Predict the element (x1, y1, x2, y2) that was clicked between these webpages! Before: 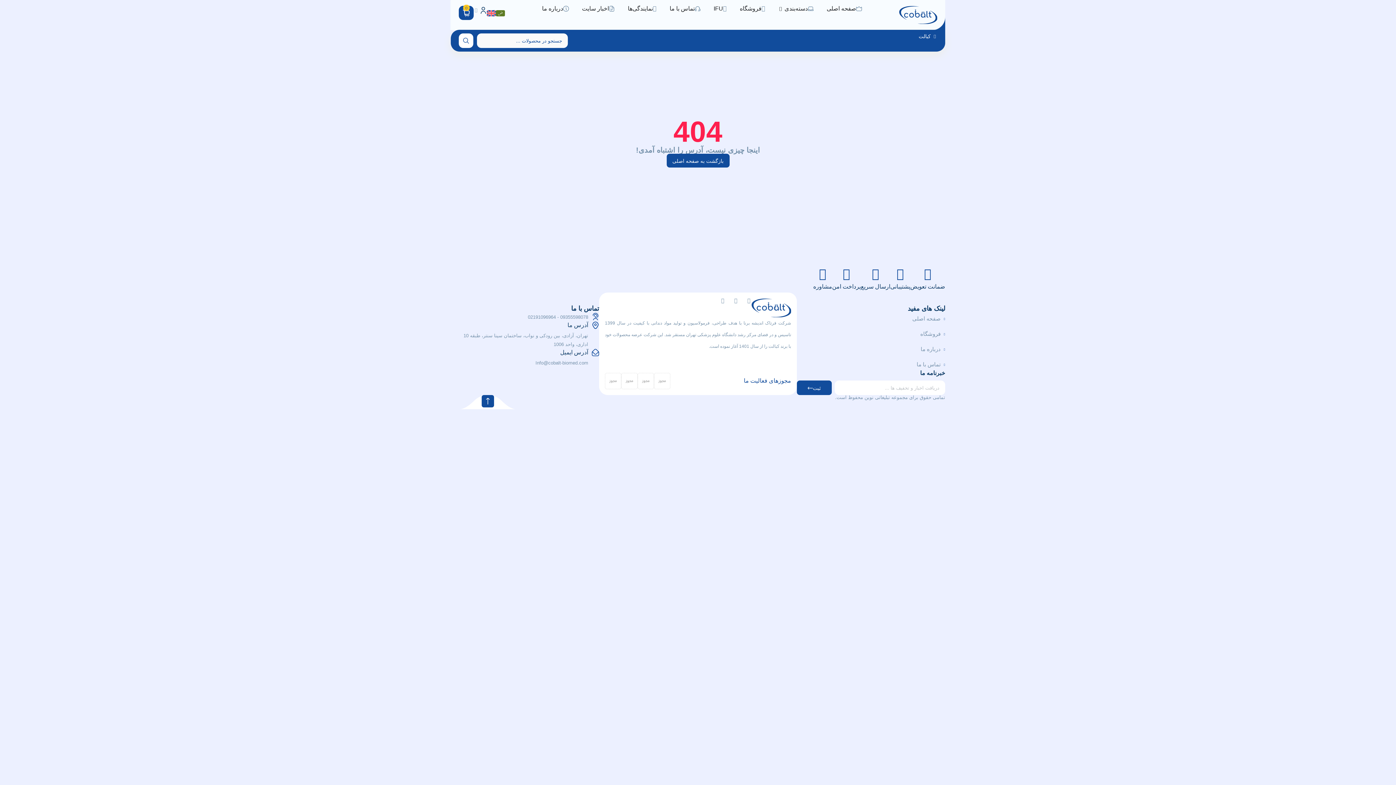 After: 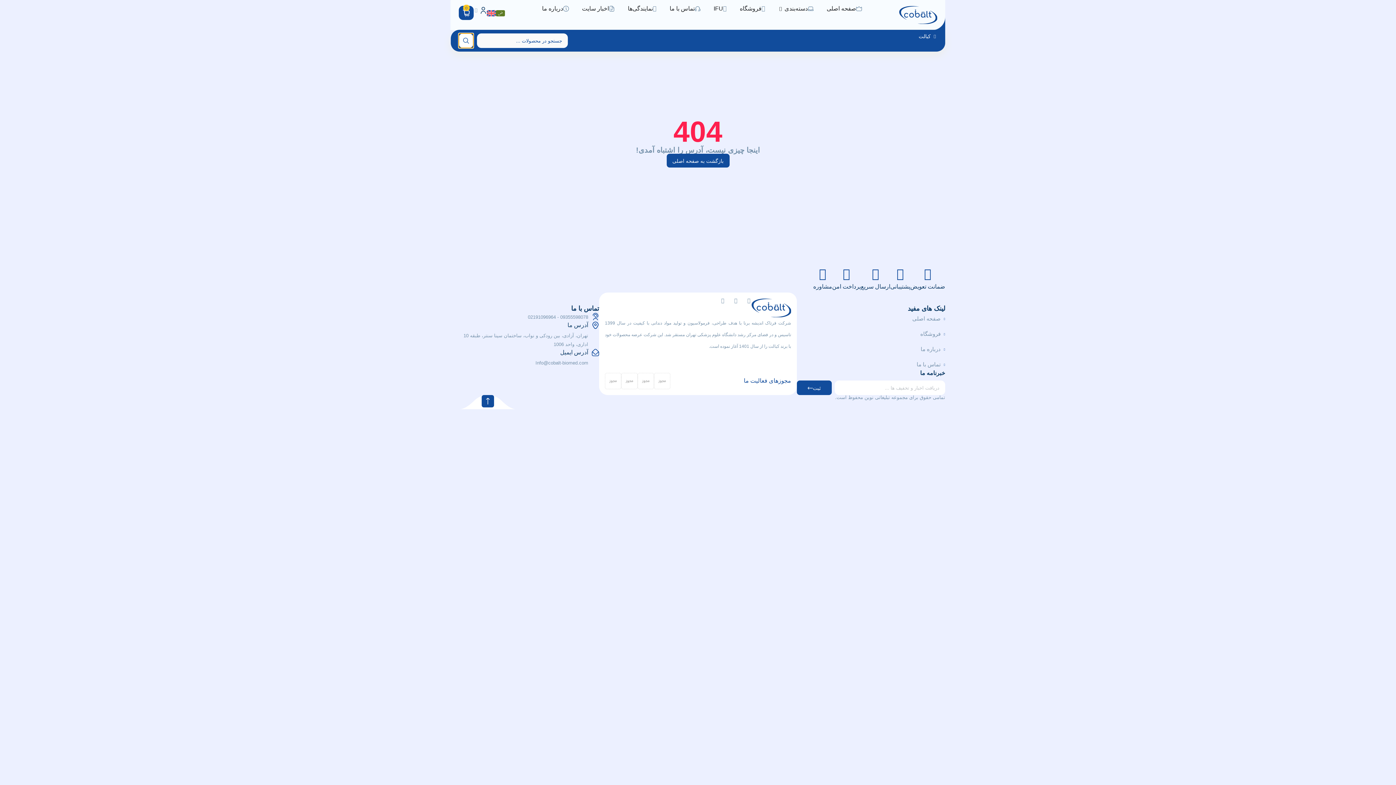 Action: bbox: (459, 33, 473, 47) label: Search submit